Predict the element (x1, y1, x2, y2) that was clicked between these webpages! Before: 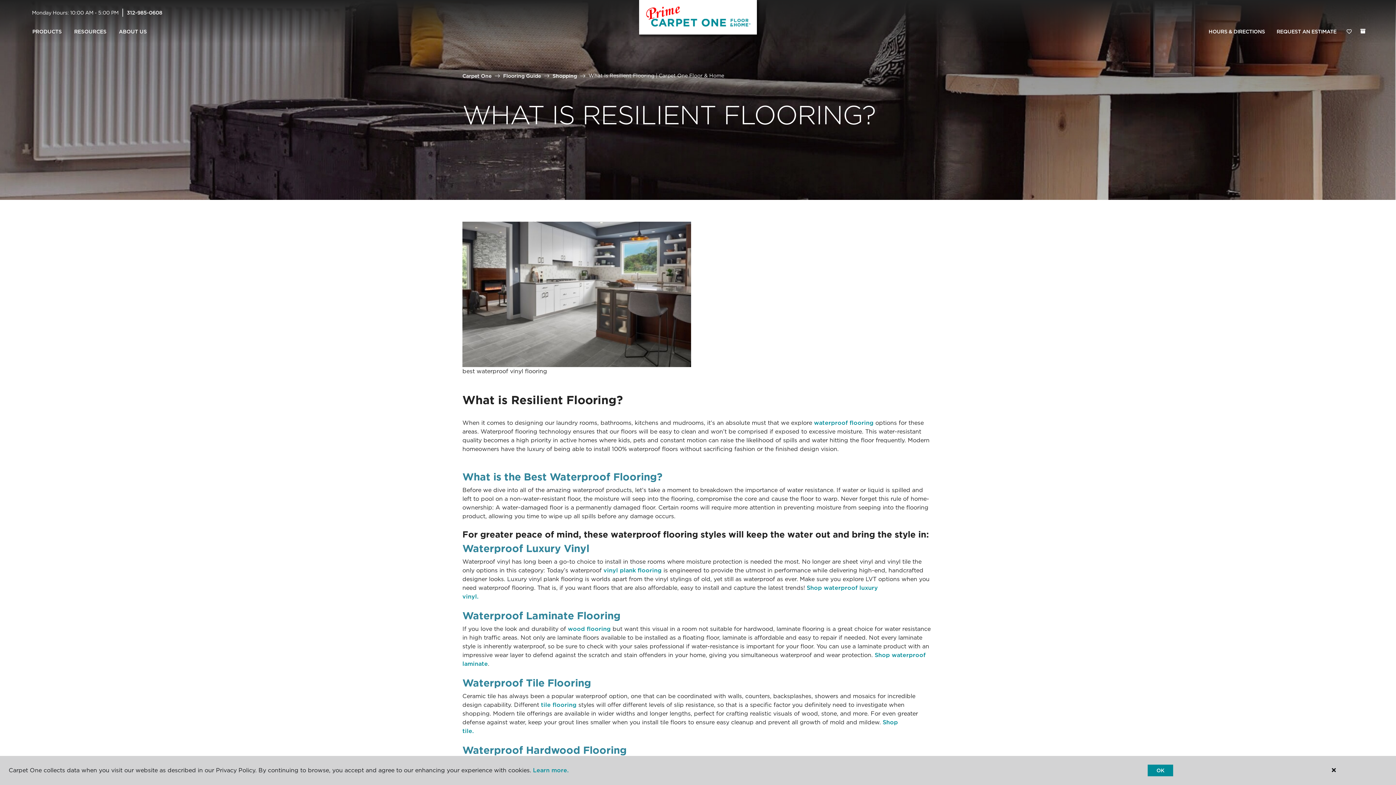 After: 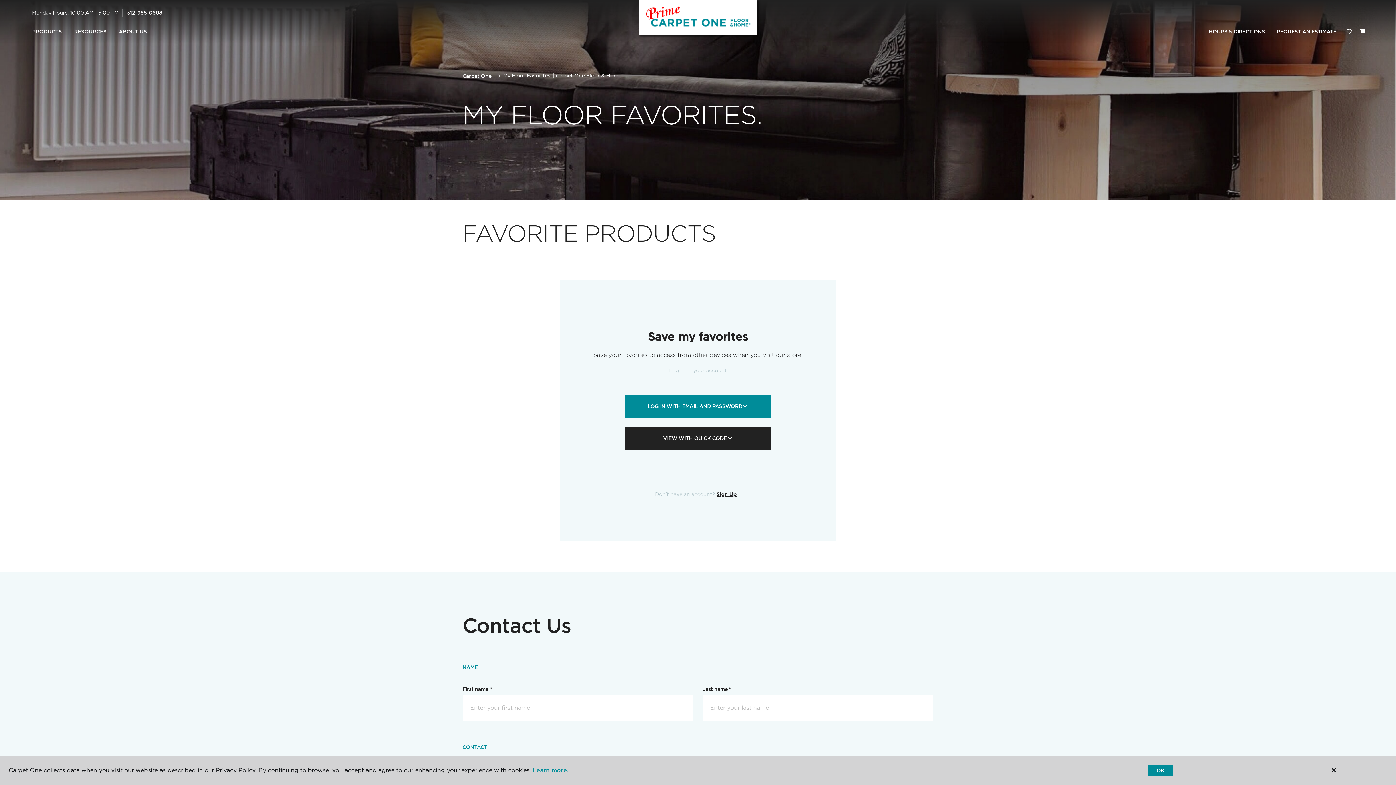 Action: label: Favorites bbox: (1342, 24, 1356, 39)